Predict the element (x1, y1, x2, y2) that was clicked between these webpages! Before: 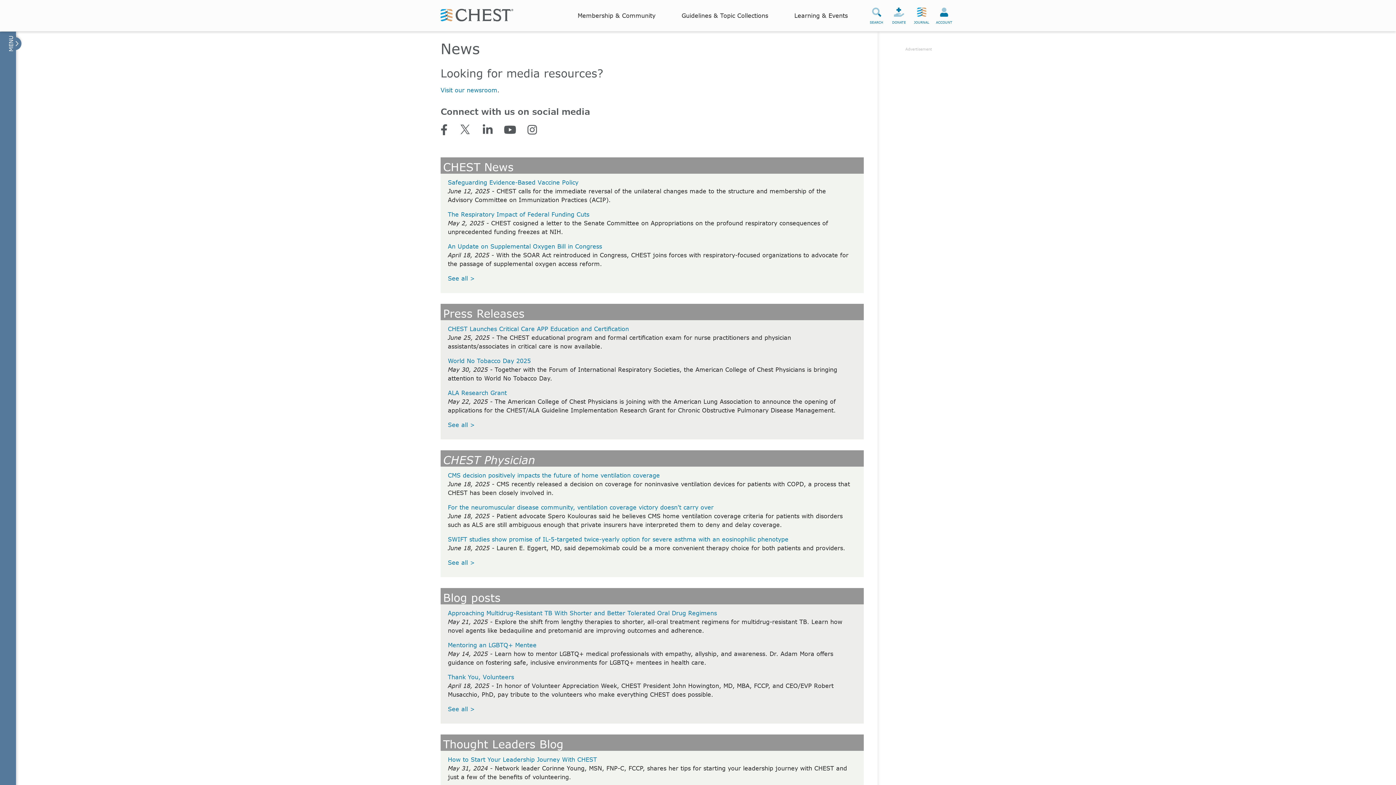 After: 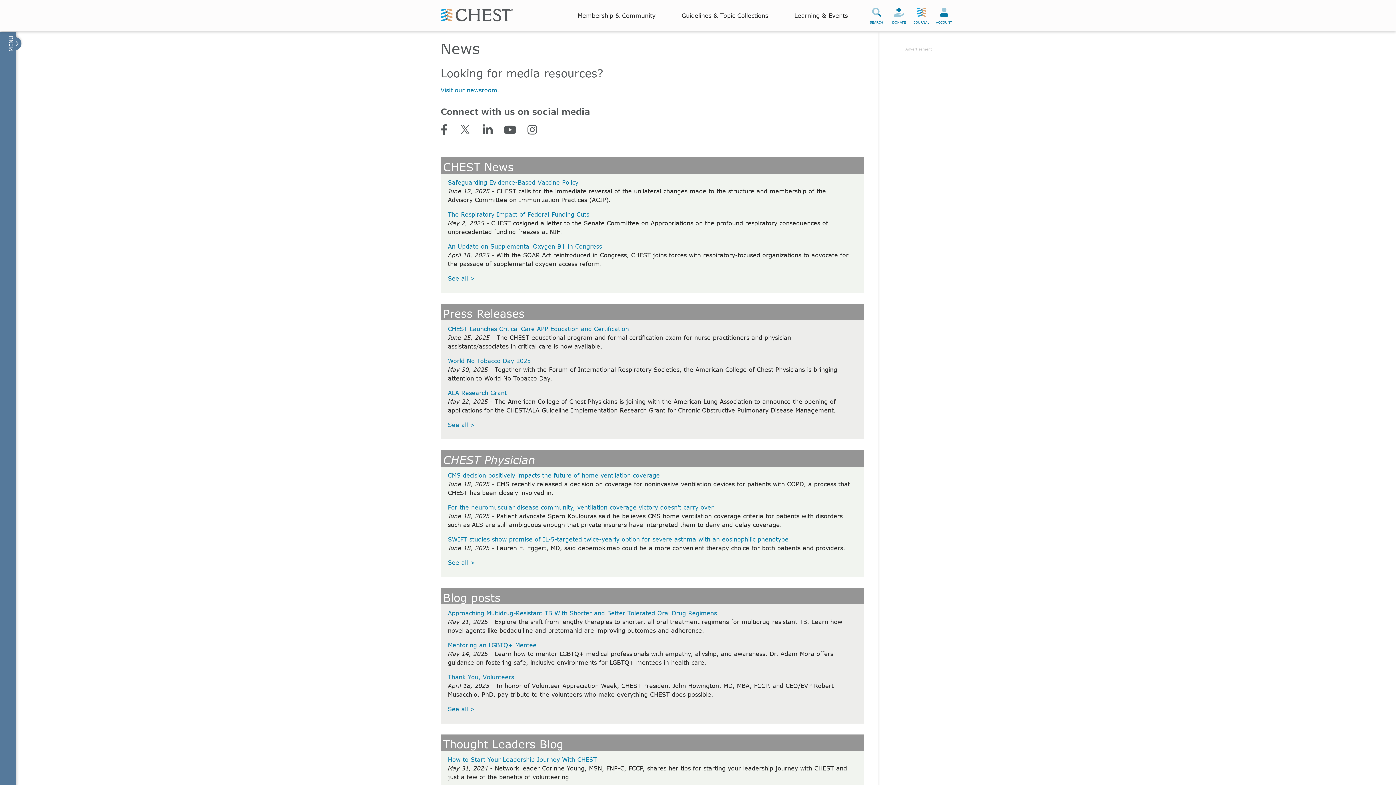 Action: label: For the neuromuscular disease community, ventilation coverage victory doesn't carry over bbox: (448, 504, 713, 510)